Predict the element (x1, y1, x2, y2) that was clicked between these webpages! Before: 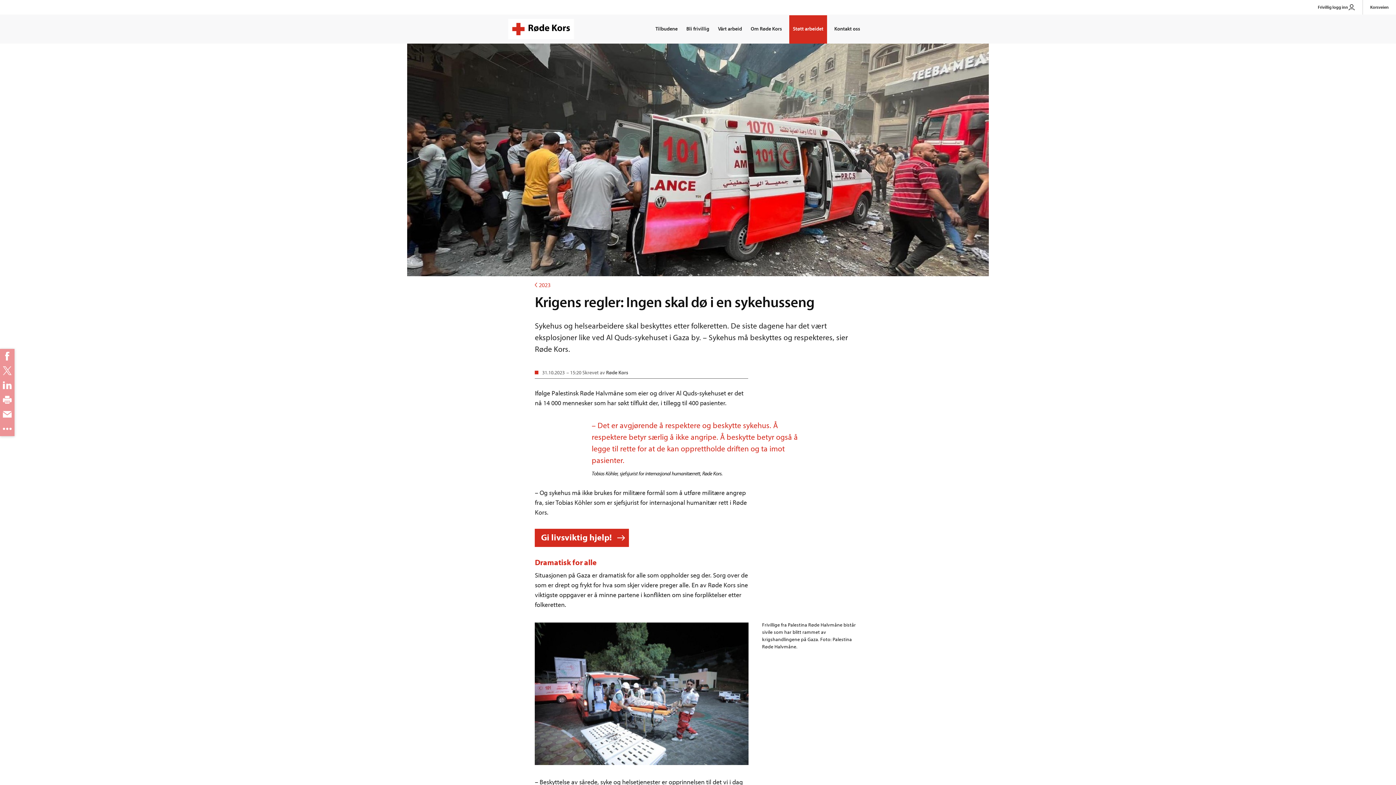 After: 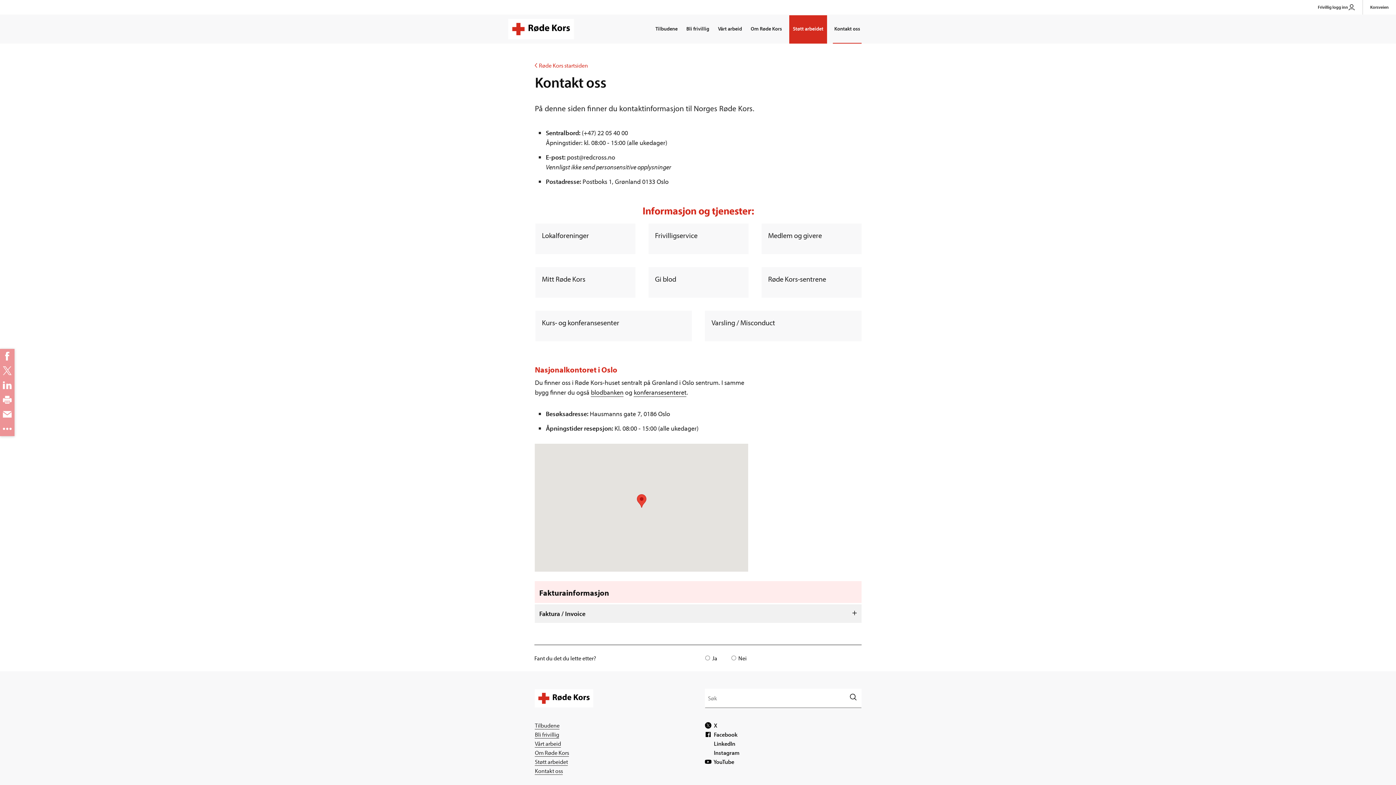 Action: bbox: (833, 15, 861, 43) label: Kontakt oss